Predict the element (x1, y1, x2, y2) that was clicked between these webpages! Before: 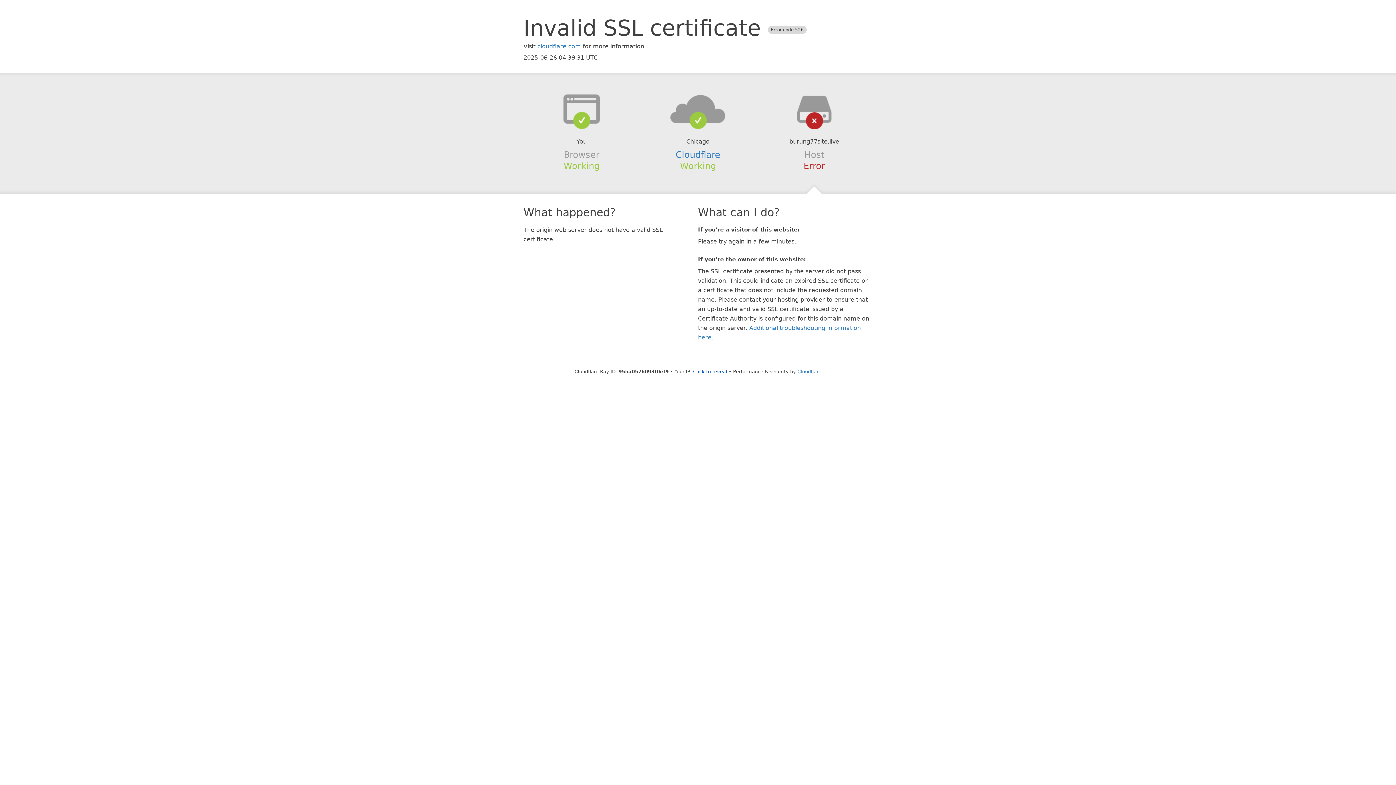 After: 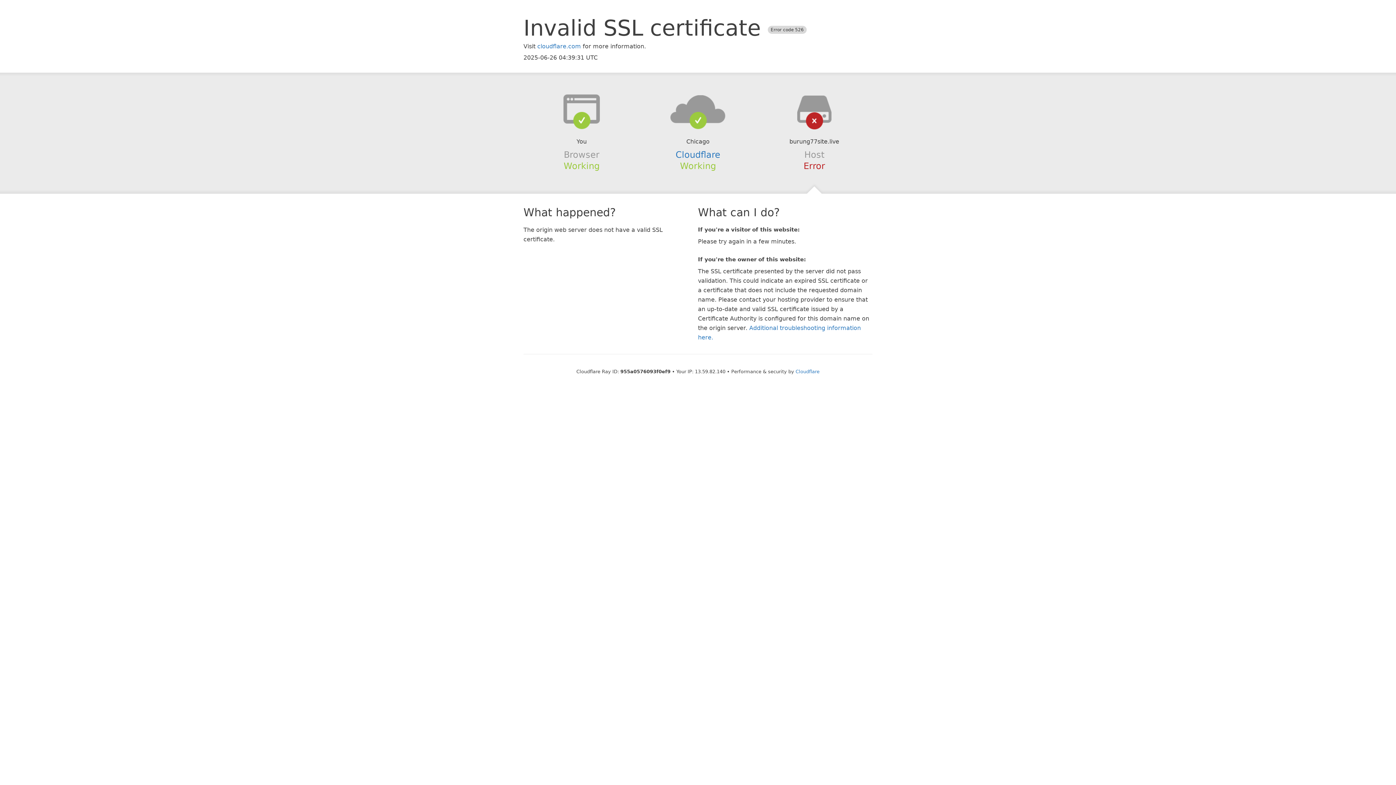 Action: bbox: (693, 368, 727, 374) label: Click to reveal